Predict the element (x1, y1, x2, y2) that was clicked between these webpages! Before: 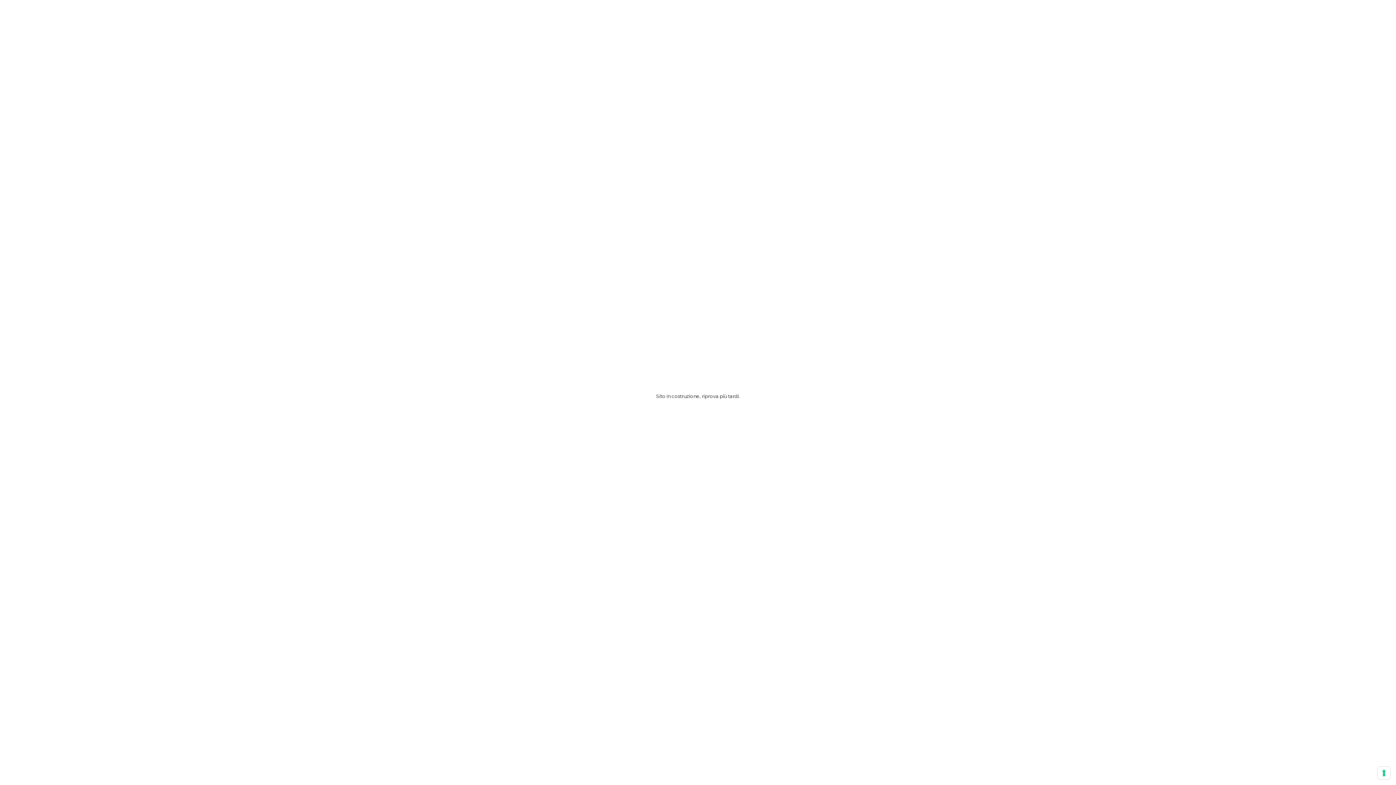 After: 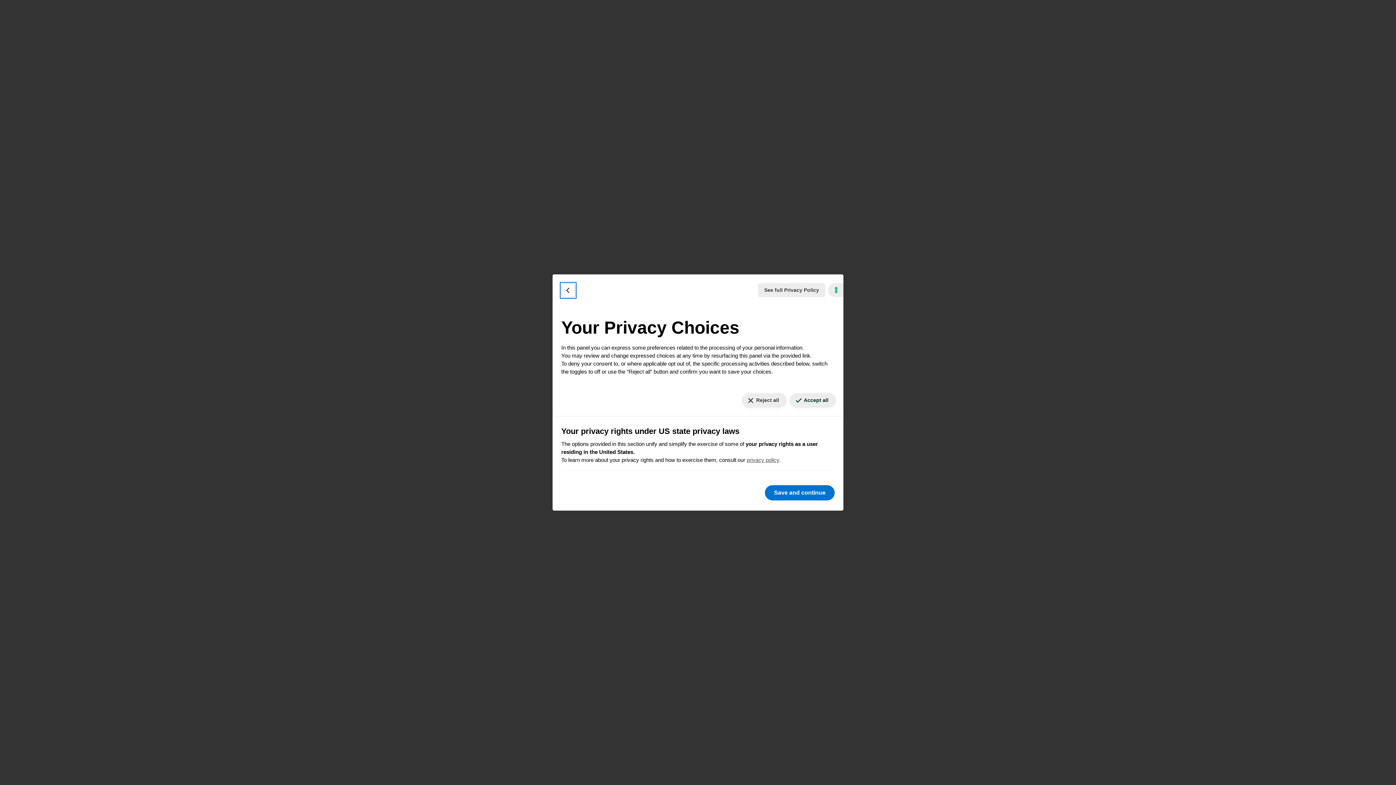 Action: label: Your consent preferences for tracking technologies bbox: (1378, 767, 1390, 779)